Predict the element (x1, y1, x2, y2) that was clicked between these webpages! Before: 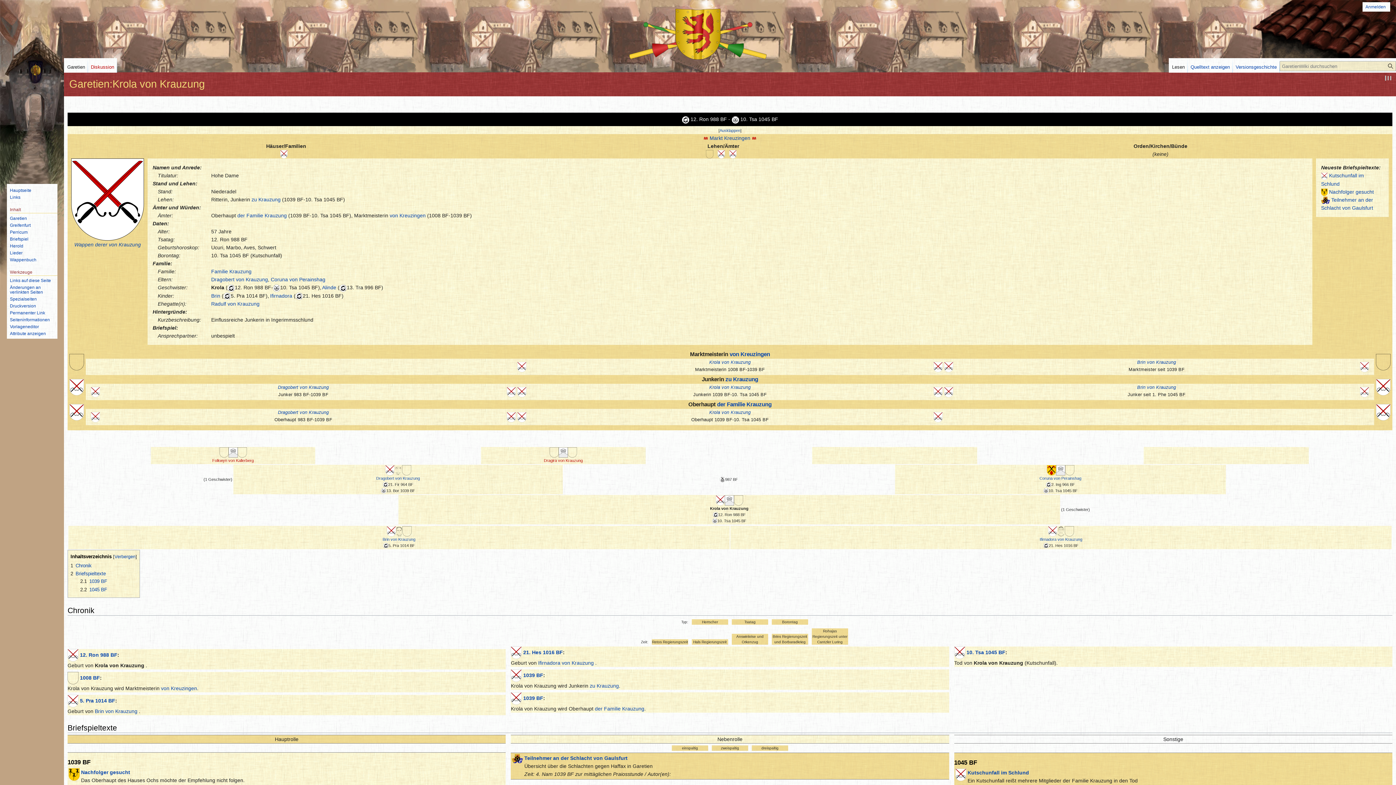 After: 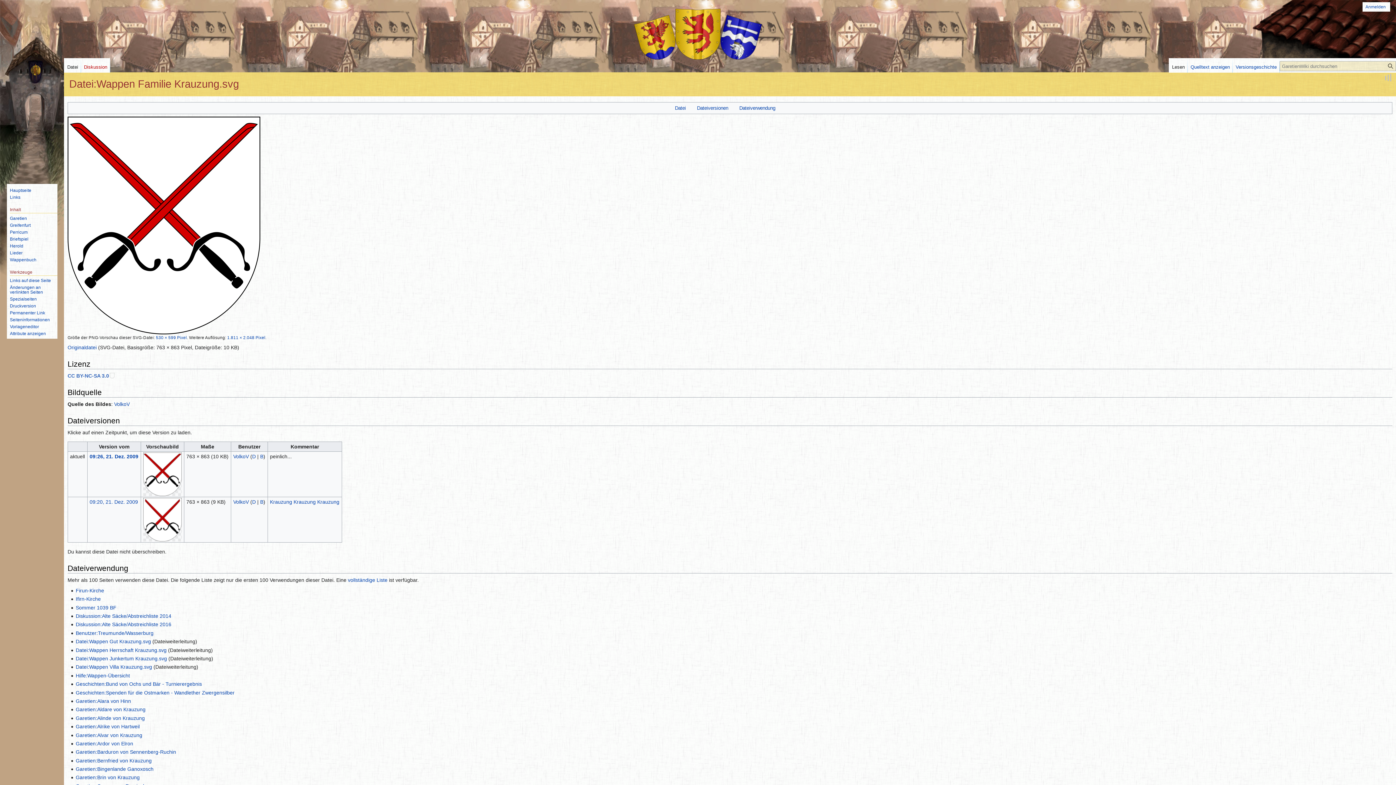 Action: bbox: (944, 389, 953, 394)